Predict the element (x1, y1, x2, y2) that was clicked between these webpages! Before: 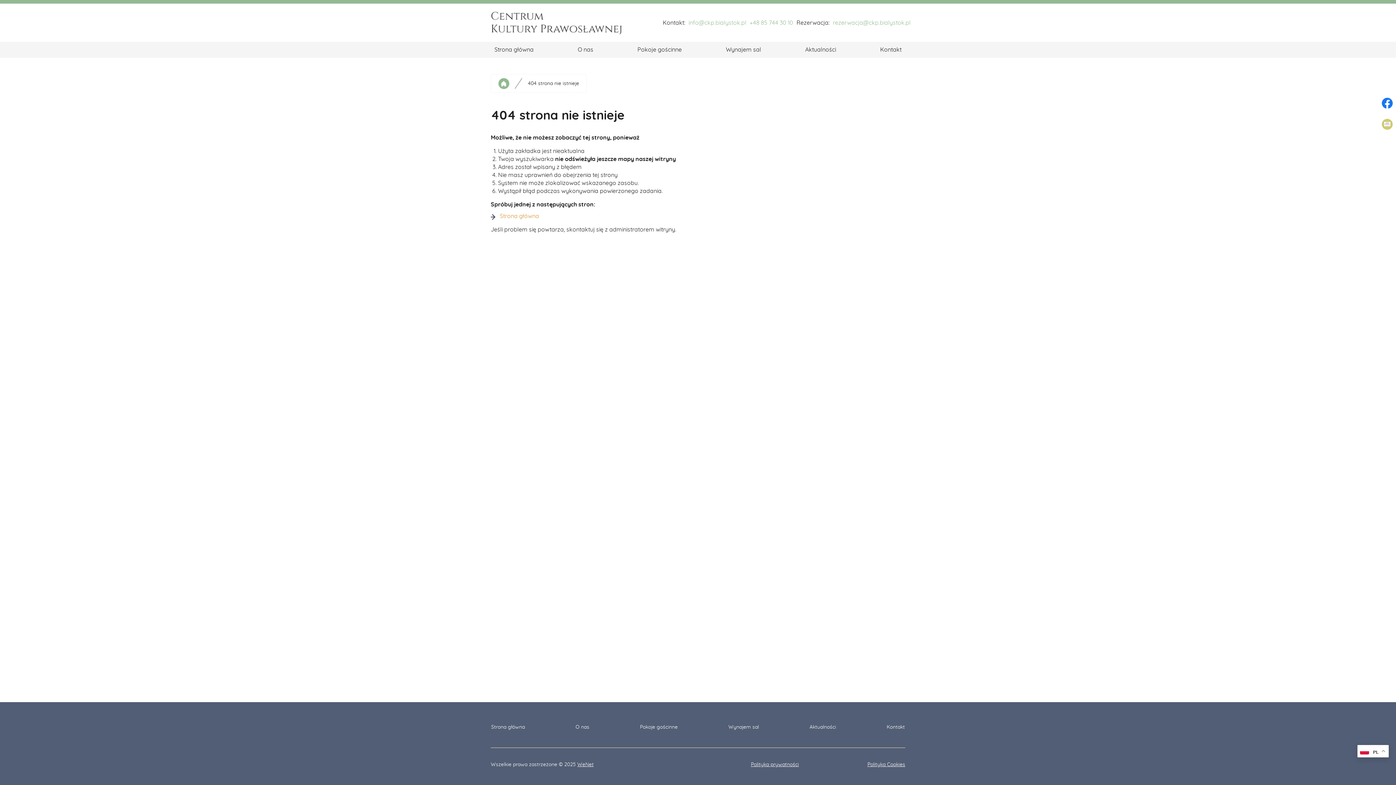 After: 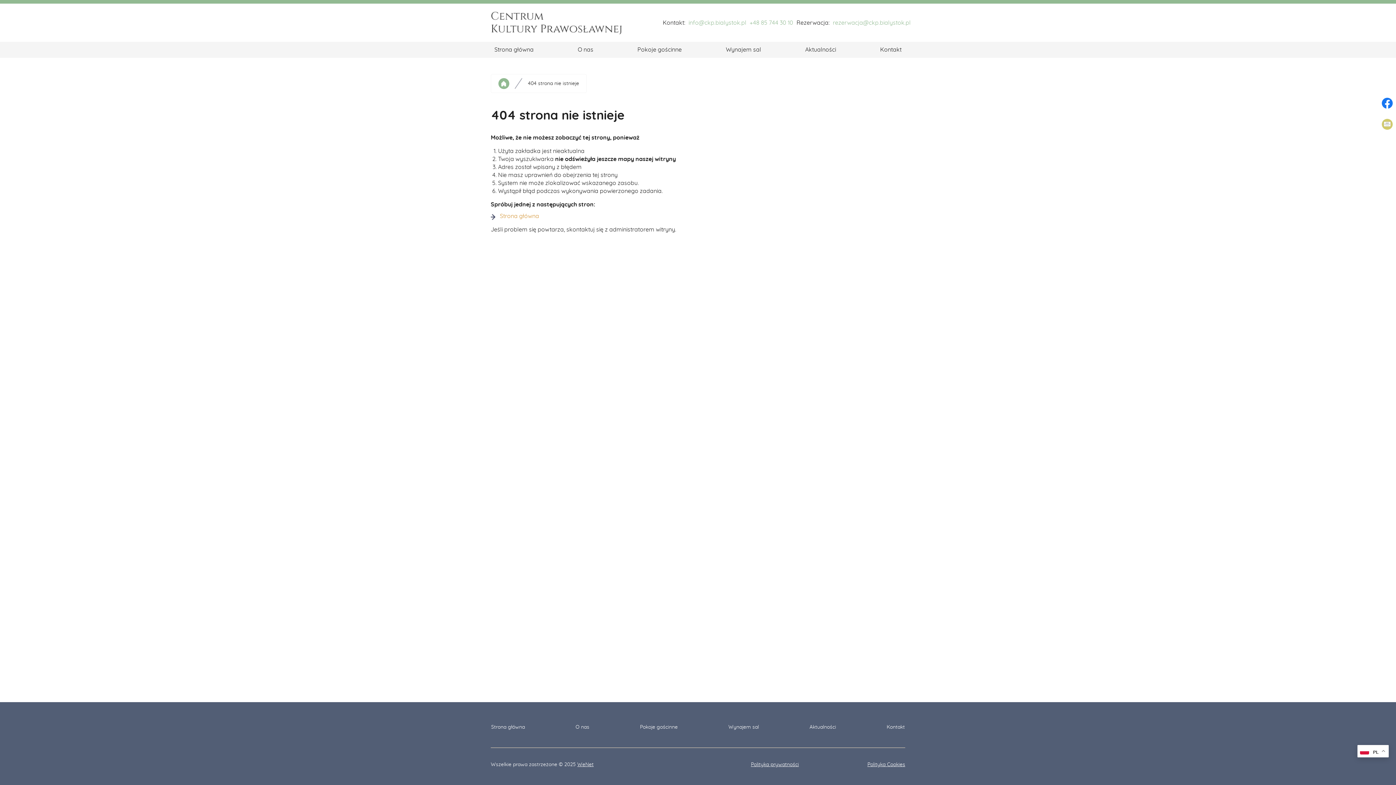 Action: bbox: (1378, 115, 1396, 133)